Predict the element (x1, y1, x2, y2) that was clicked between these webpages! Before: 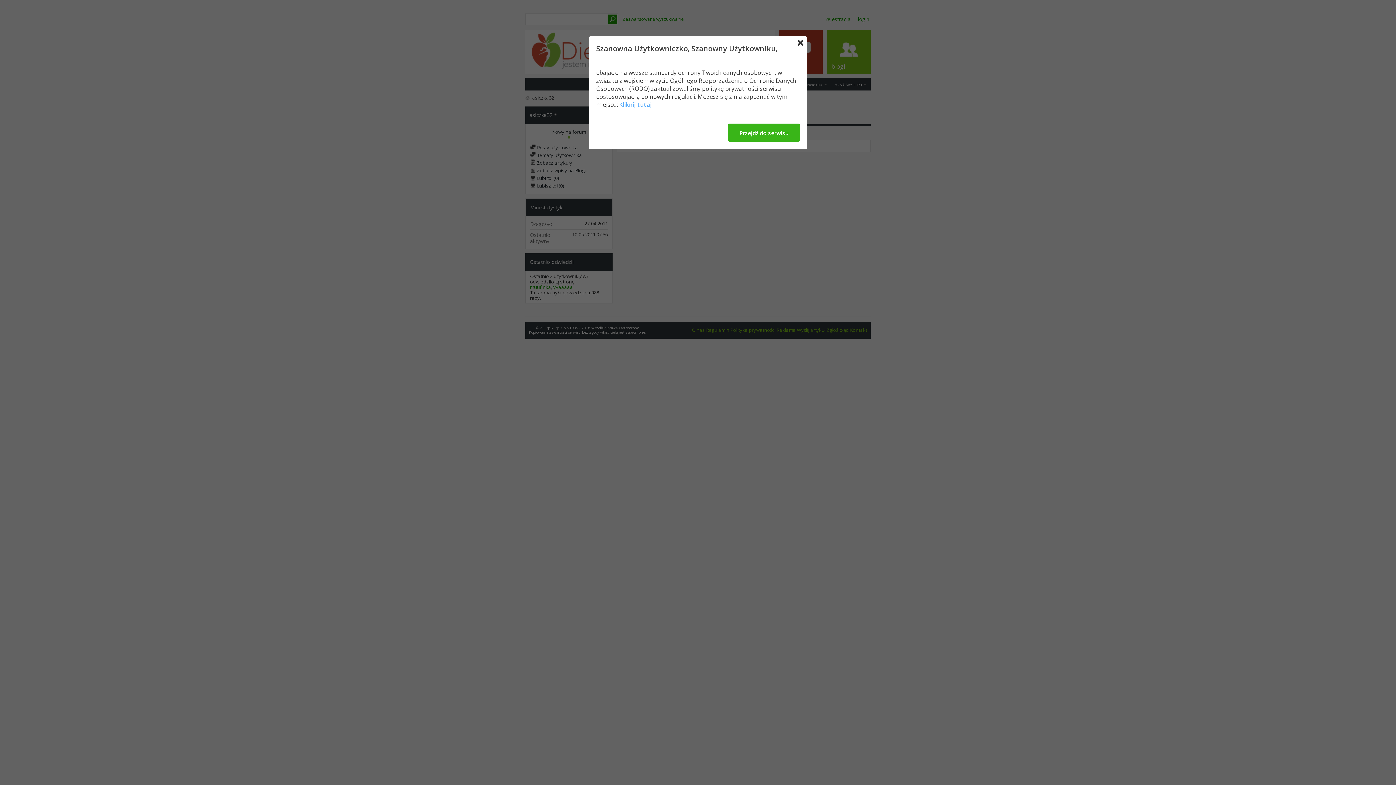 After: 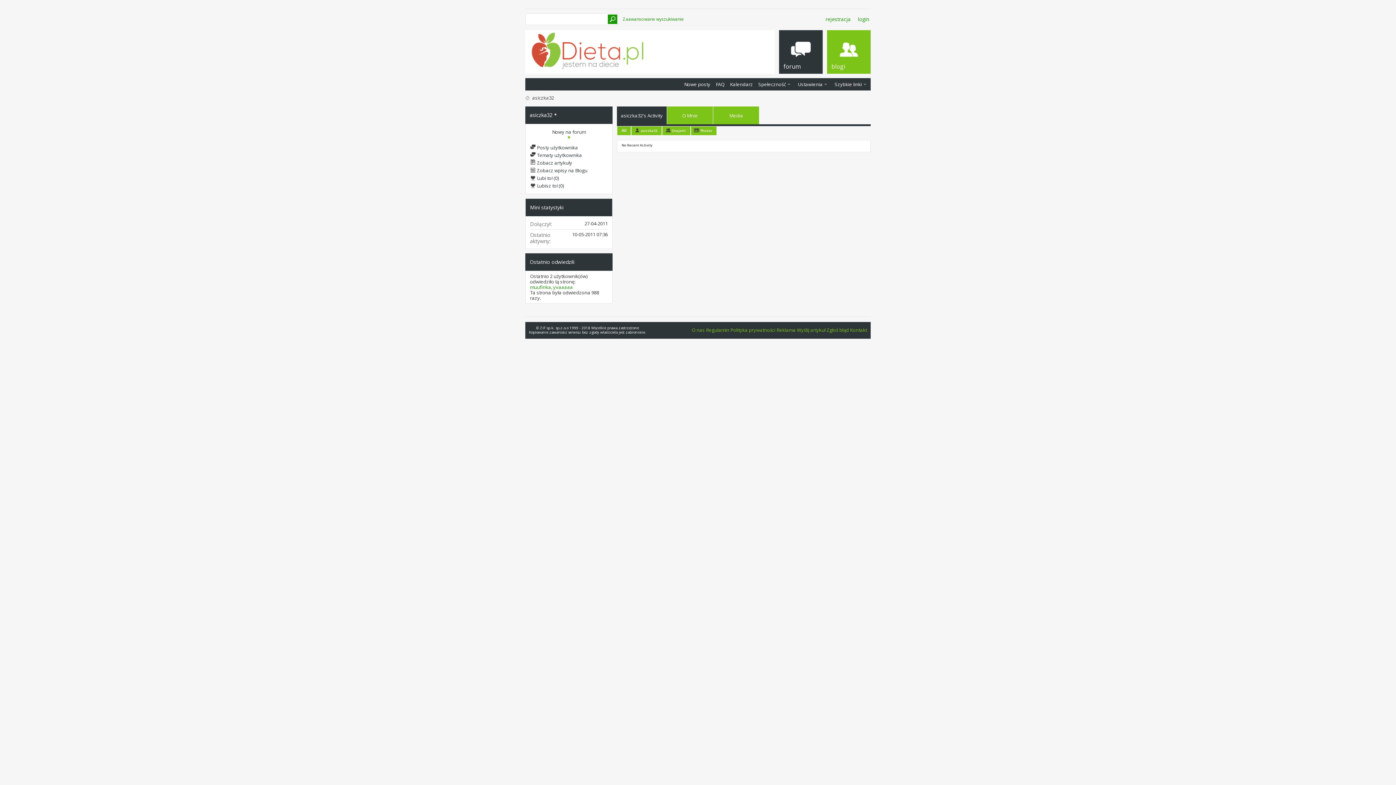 Action: bbox: (797, 40, 803, 45)